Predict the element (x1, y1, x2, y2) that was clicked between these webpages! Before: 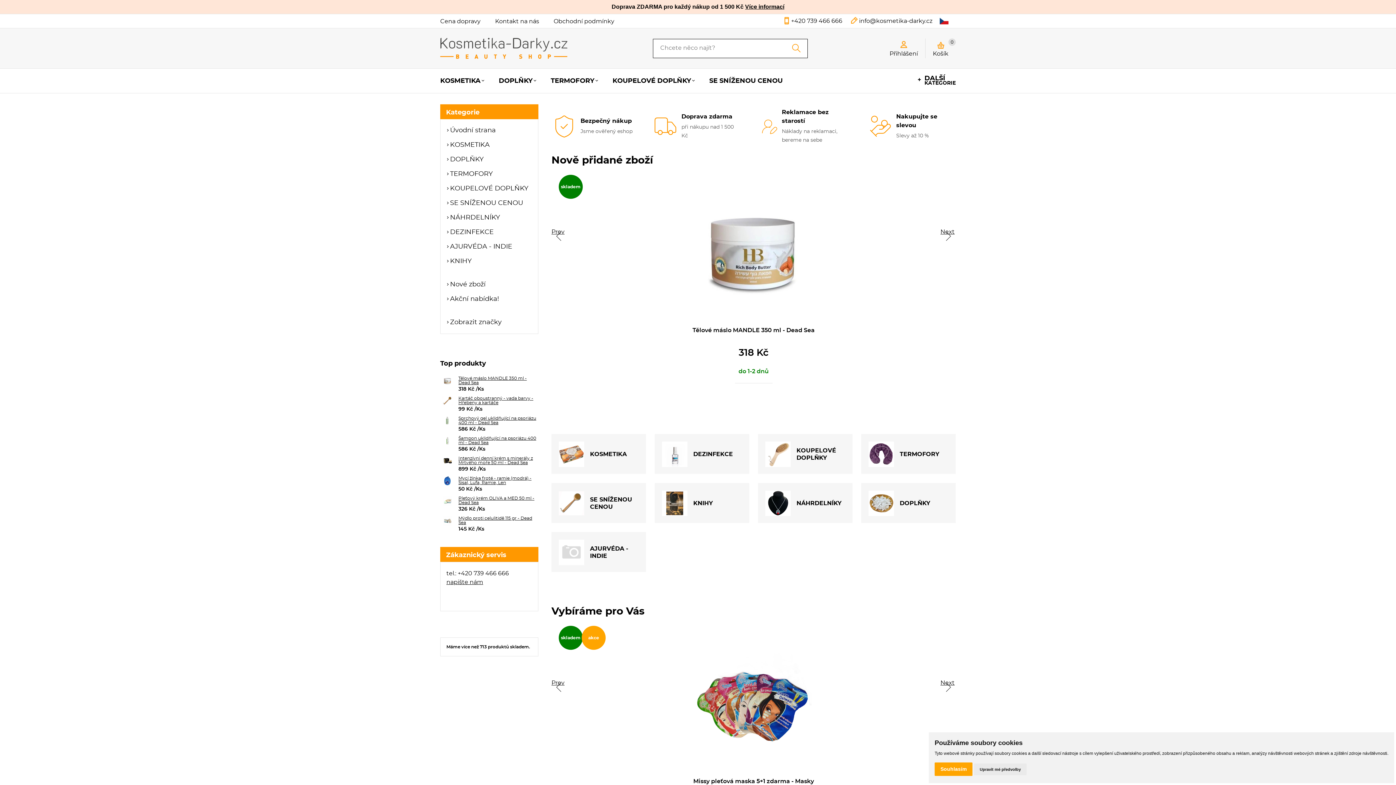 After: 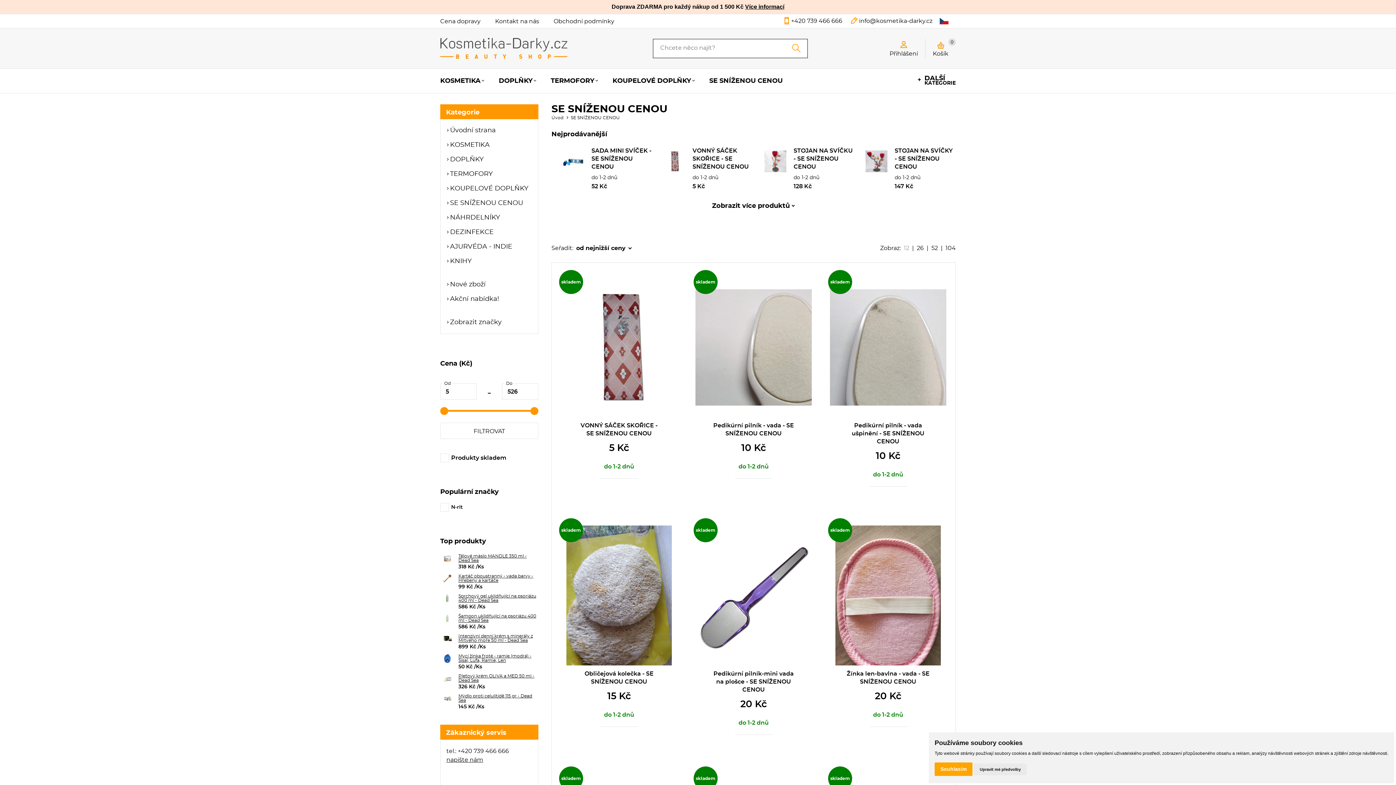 Action: bbox: (700, 68, 770, 93) label: SE SNÍŽENOU CENOU